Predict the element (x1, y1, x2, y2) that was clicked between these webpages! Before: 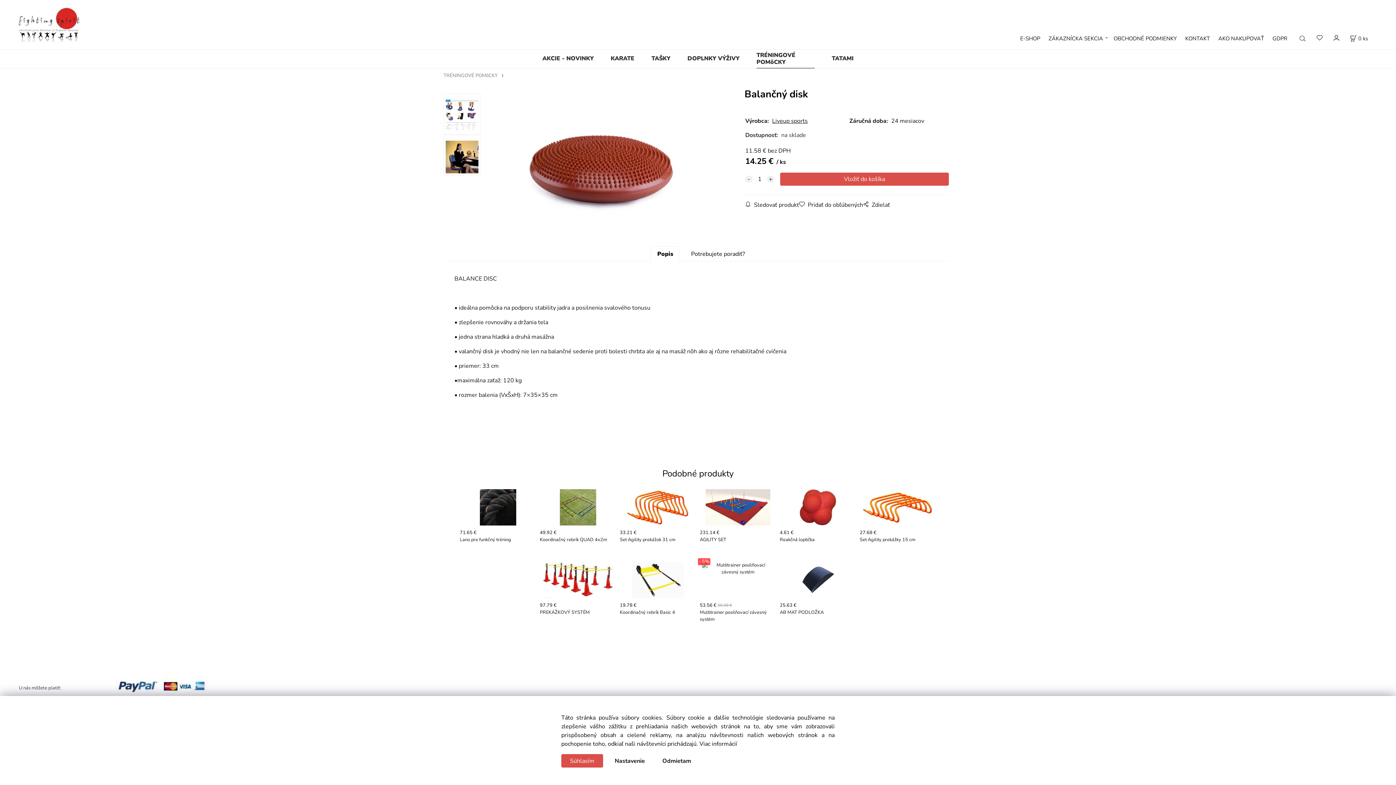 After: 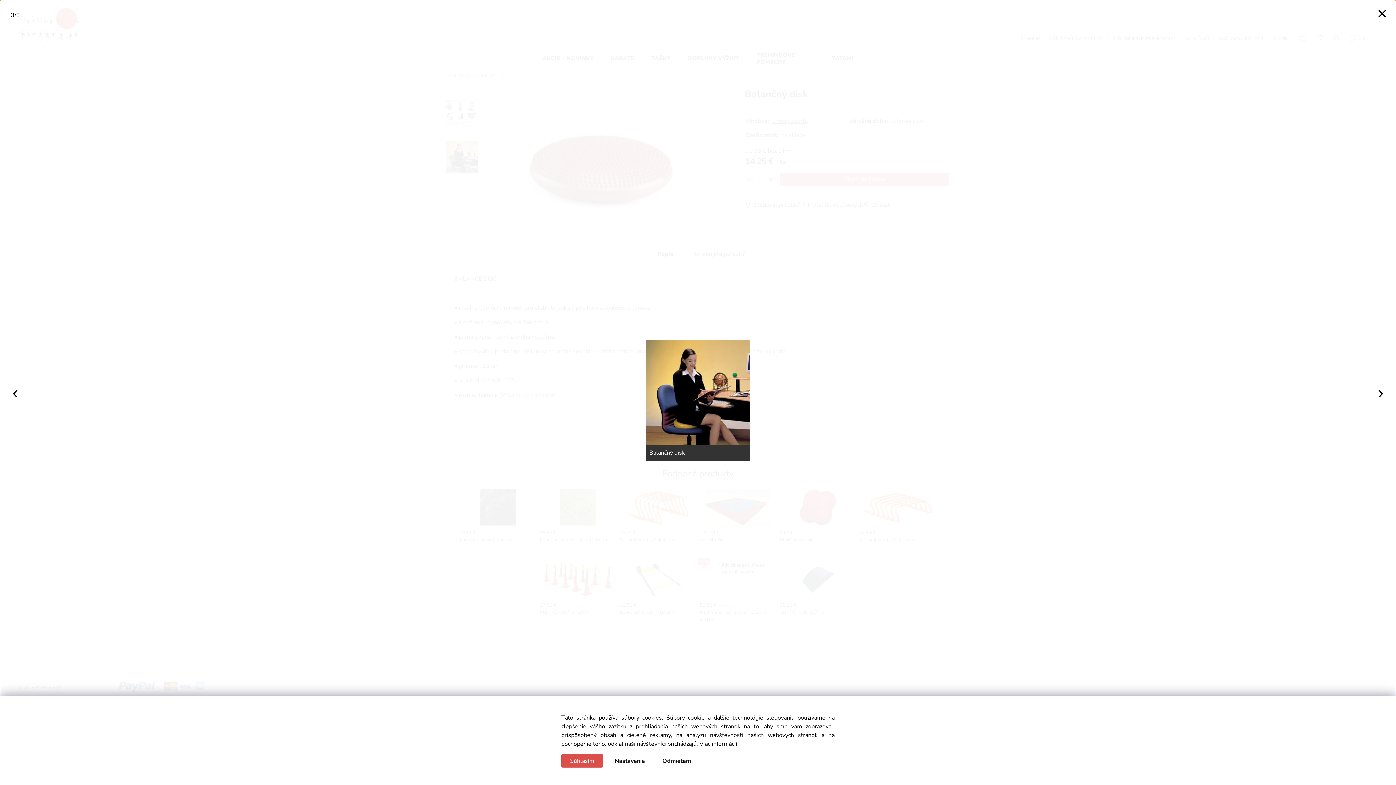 Action: bbox: (443, 134, 481, 175)